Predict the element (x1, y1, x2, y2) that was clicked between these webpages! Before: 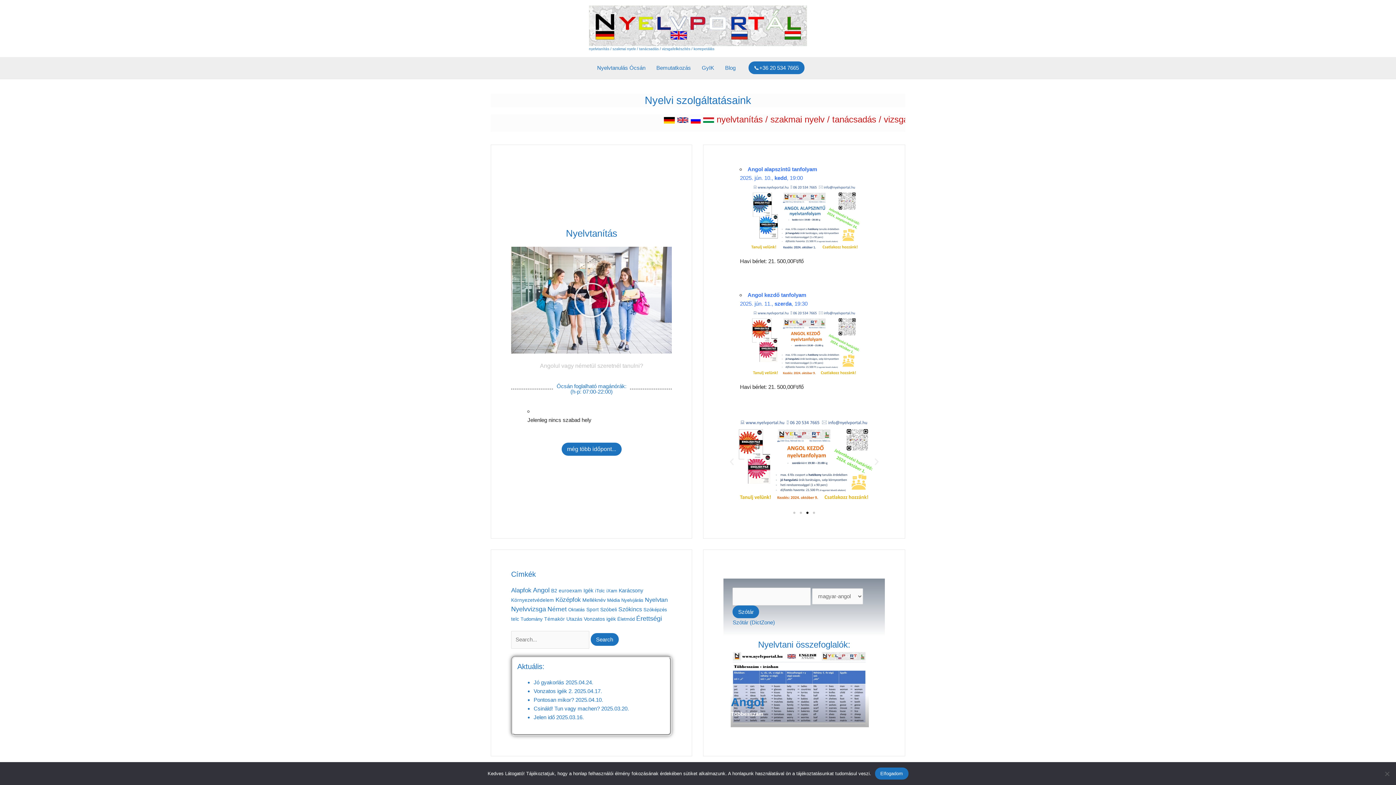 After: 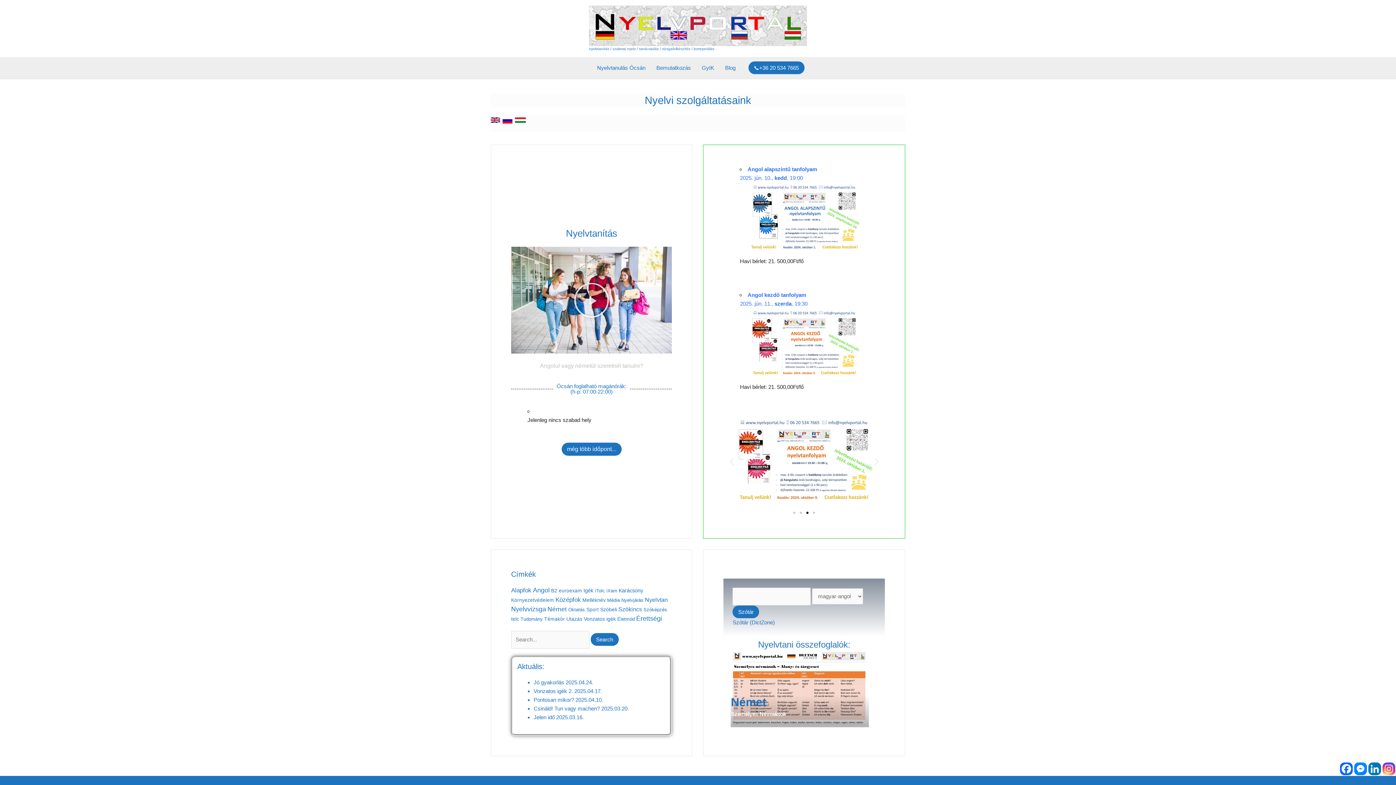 Action: bbox: (806, 512, 808, 514) label: Go to slide 3